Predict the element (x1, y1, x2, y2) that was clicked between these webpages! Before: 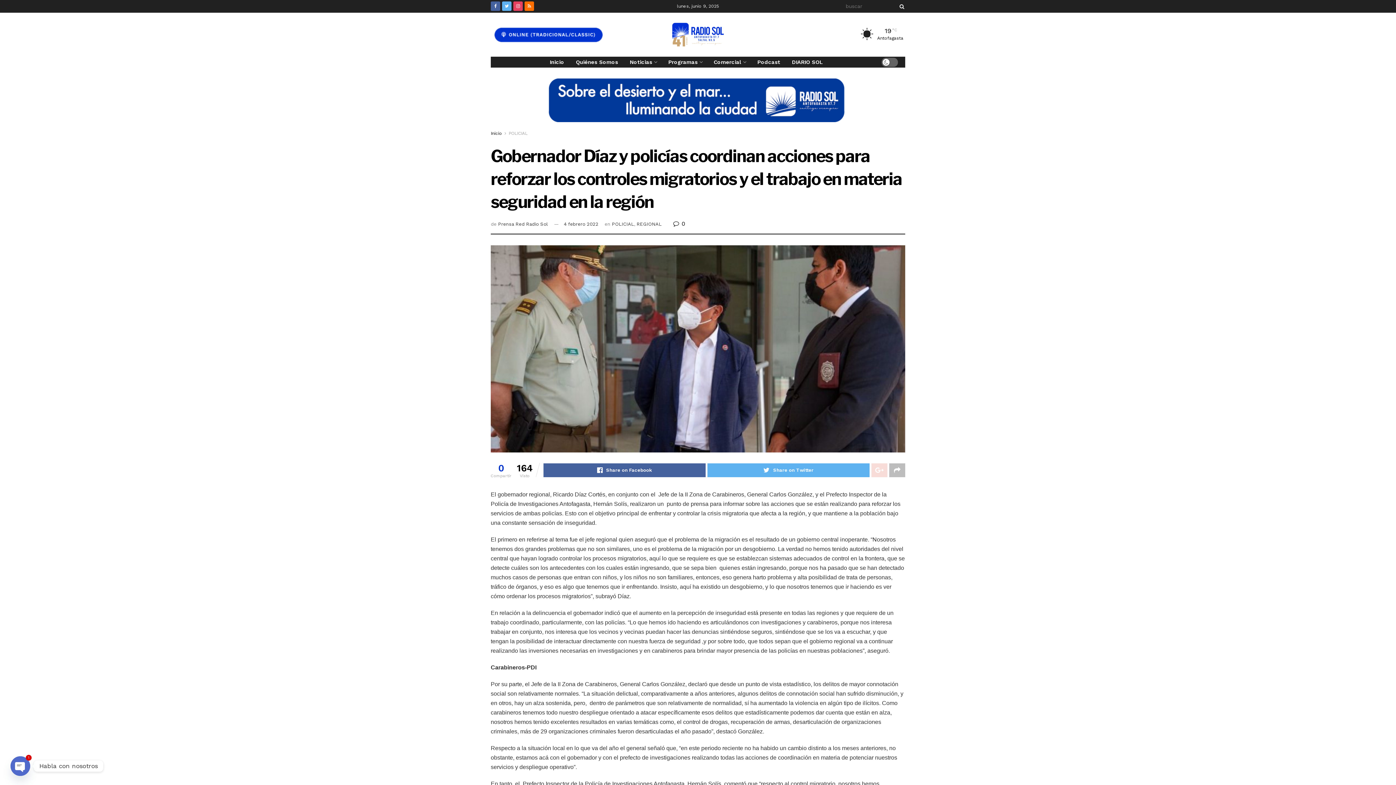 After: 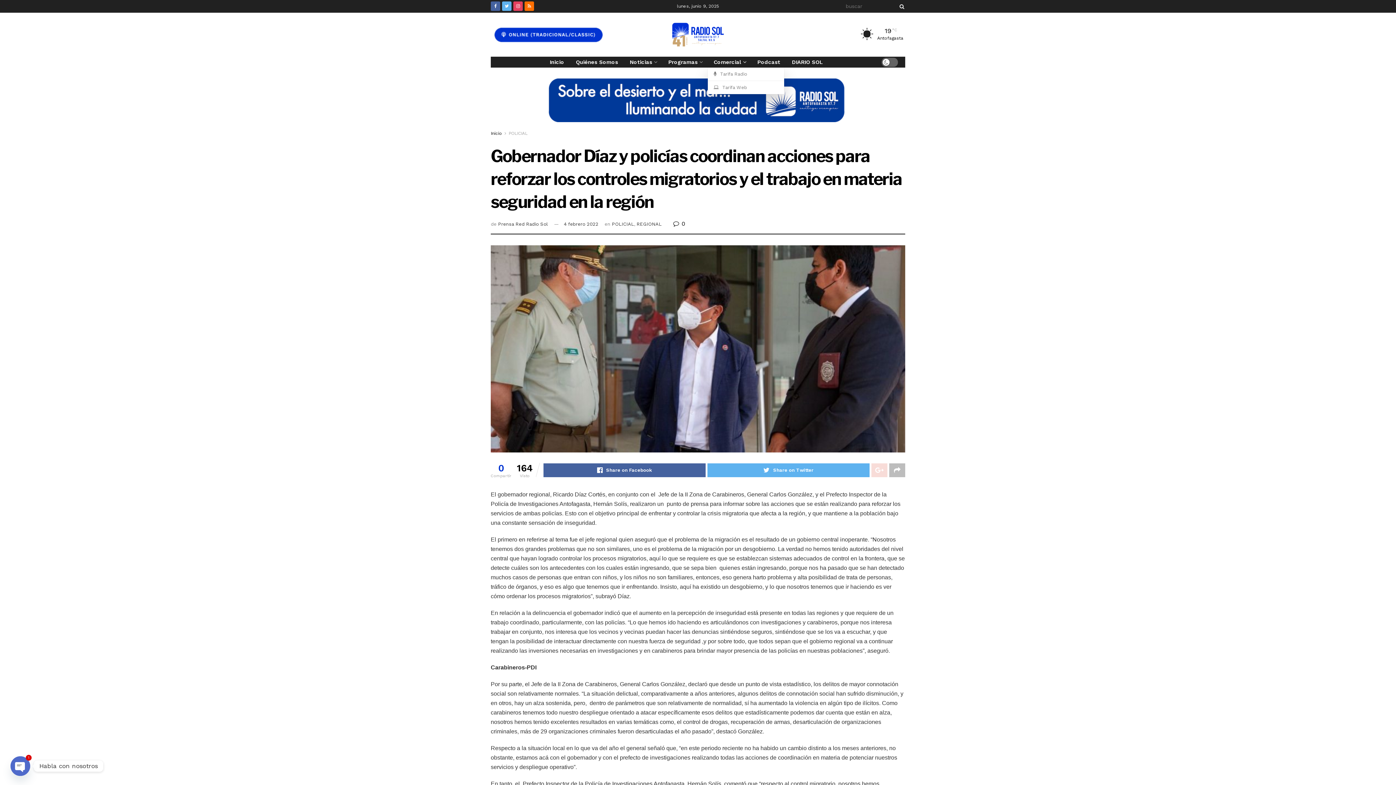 Action: bbox: (708, 56, 751, 67) label: Comercial